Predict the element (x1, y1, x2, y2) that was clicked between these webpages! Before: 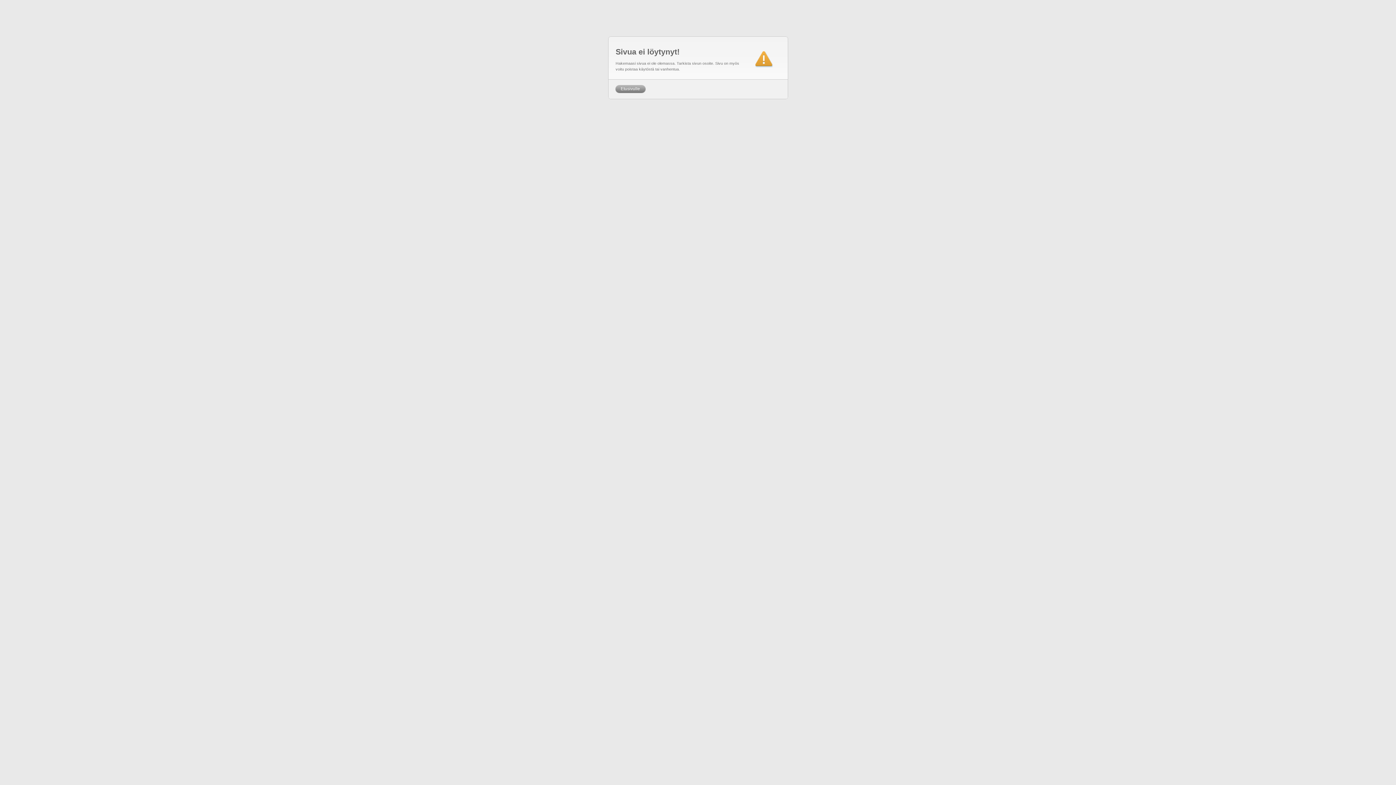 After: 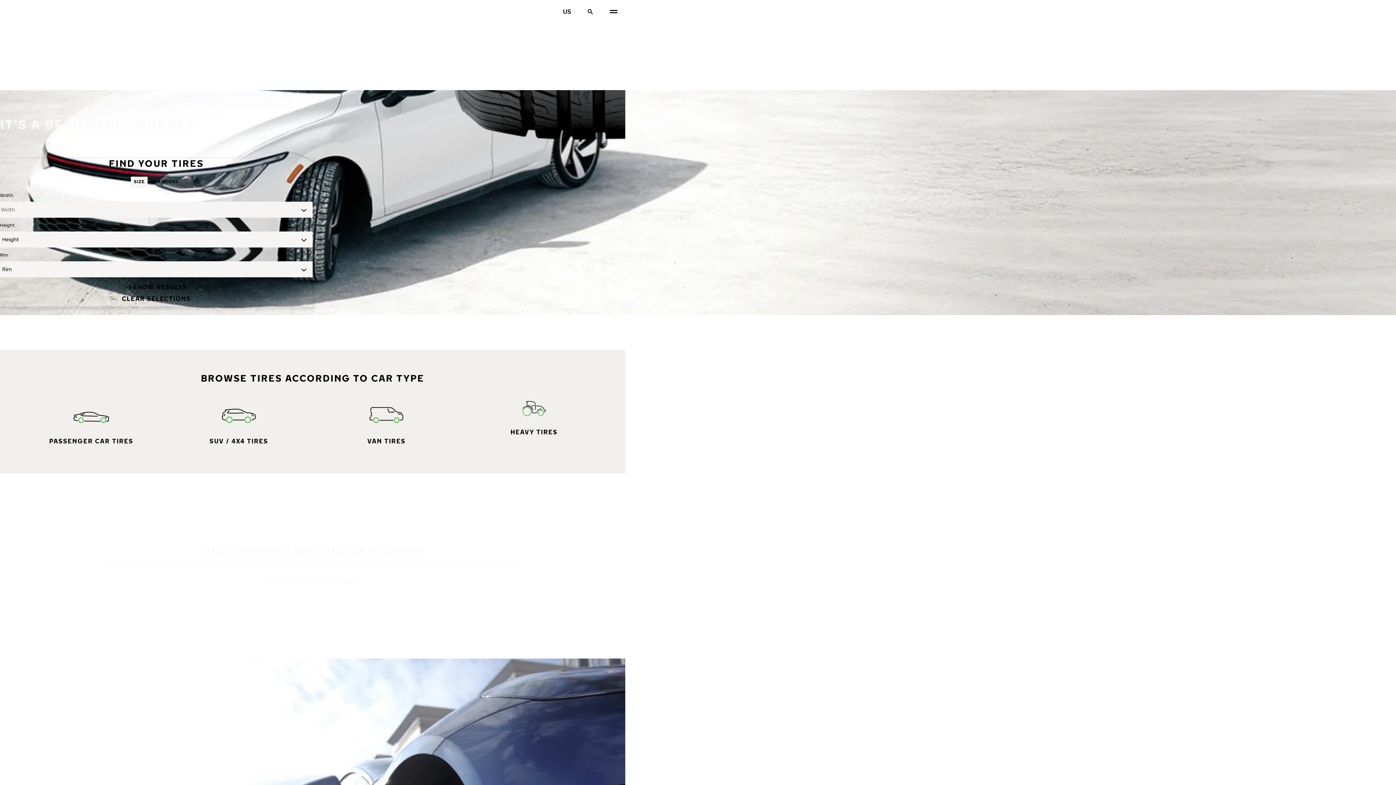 Action: label: Etusivulle bbox: (615, 85, 645, 93)